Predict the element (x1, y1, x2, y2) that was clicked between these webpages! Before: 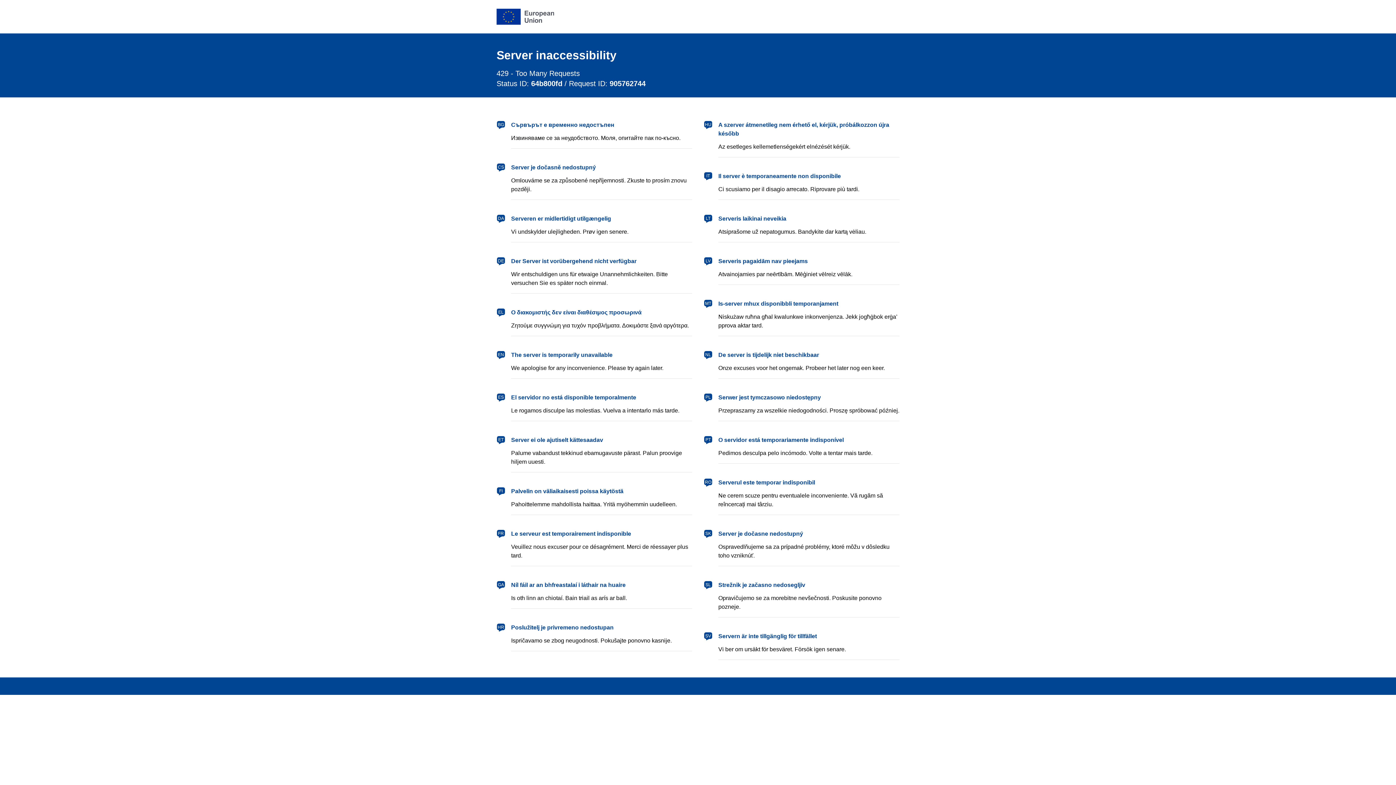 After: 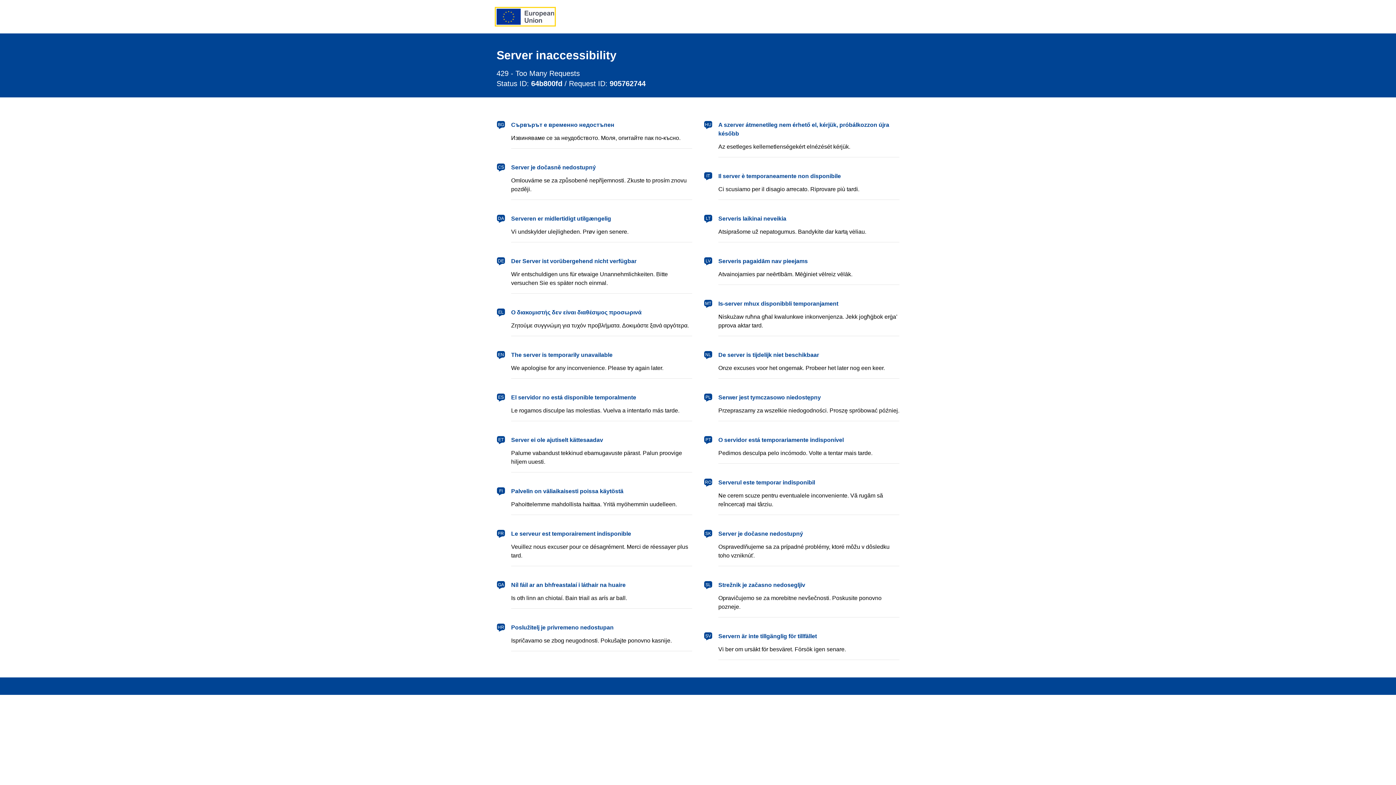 Action: label: European Union bbox: (496, 8, 554, 24)